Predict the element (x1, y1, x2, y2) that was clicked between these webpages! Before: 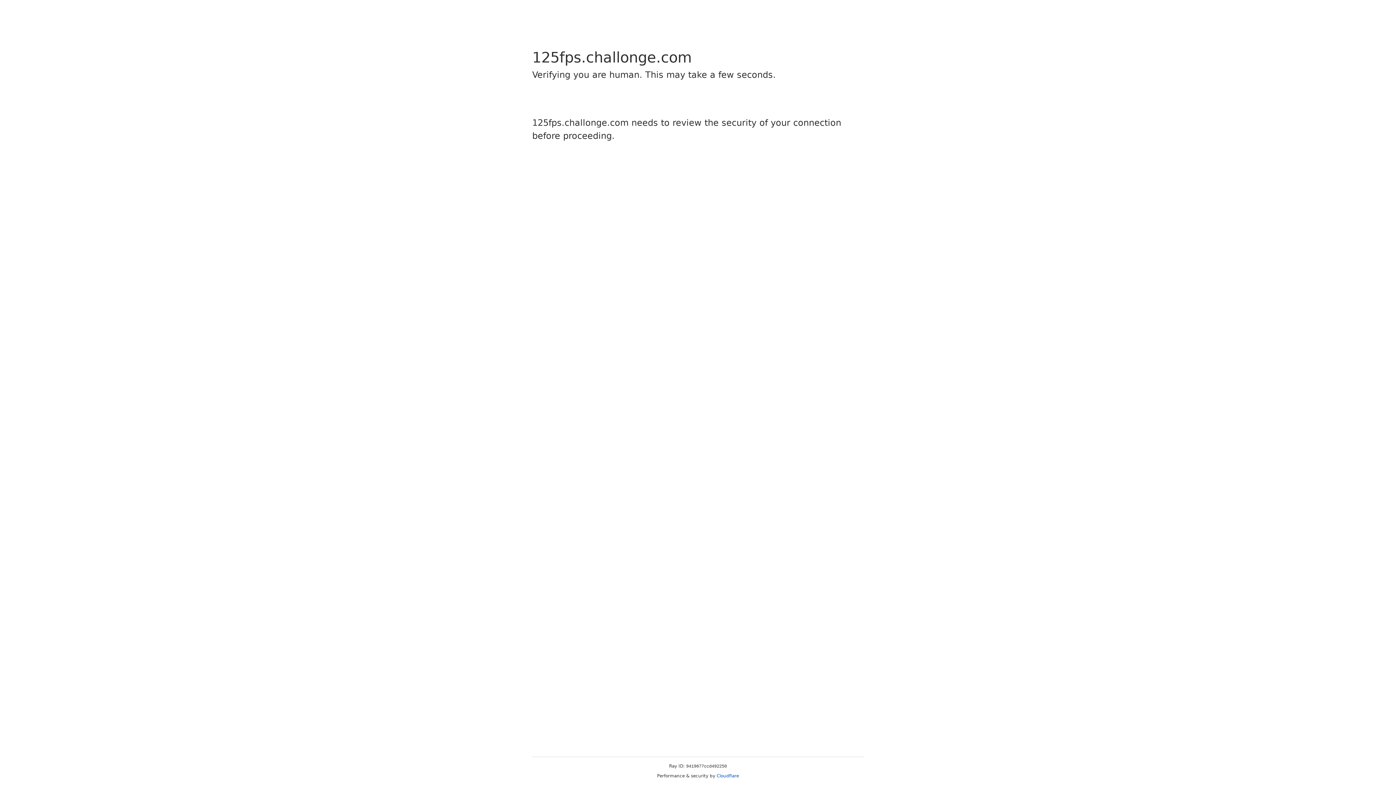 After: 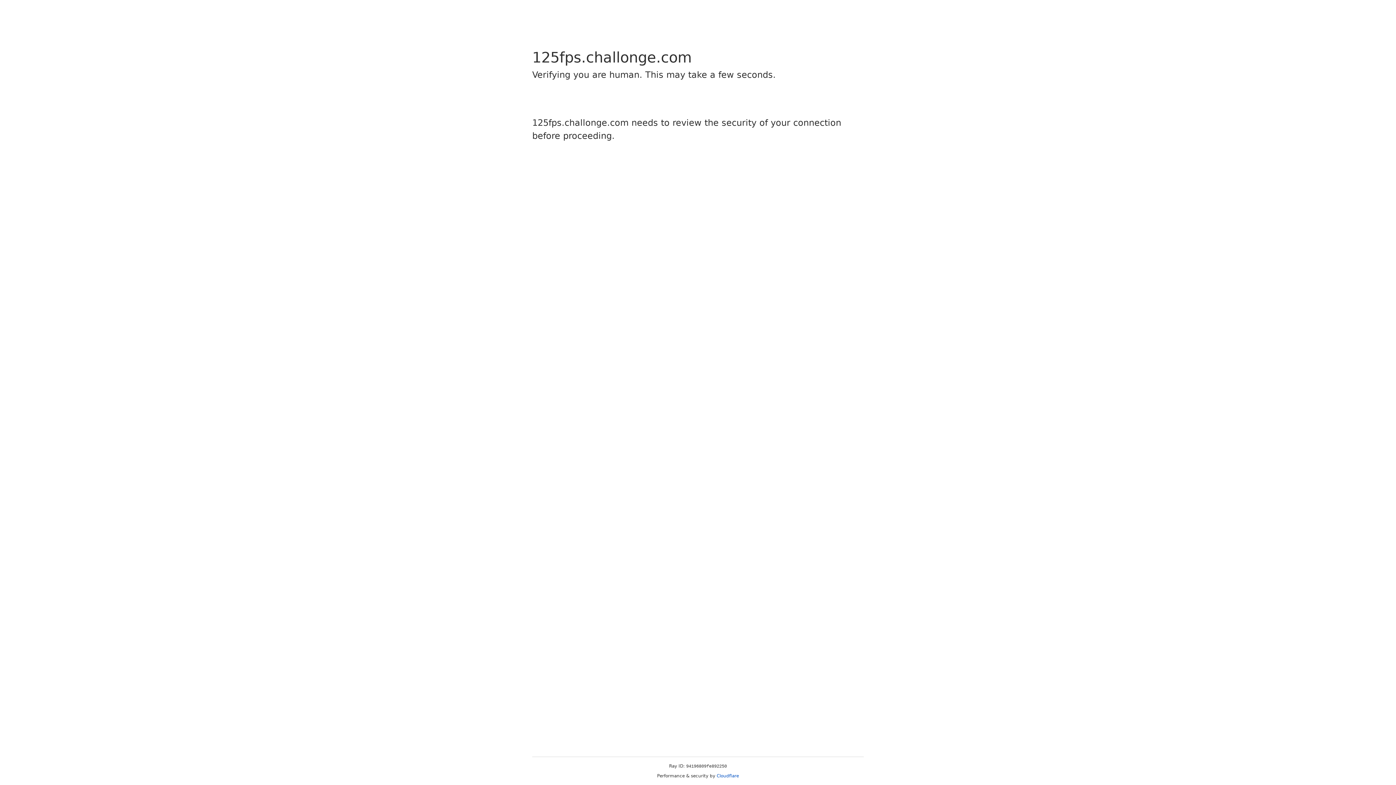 Action: label: Cloudflare bbox: (716, 773, 739, 778)